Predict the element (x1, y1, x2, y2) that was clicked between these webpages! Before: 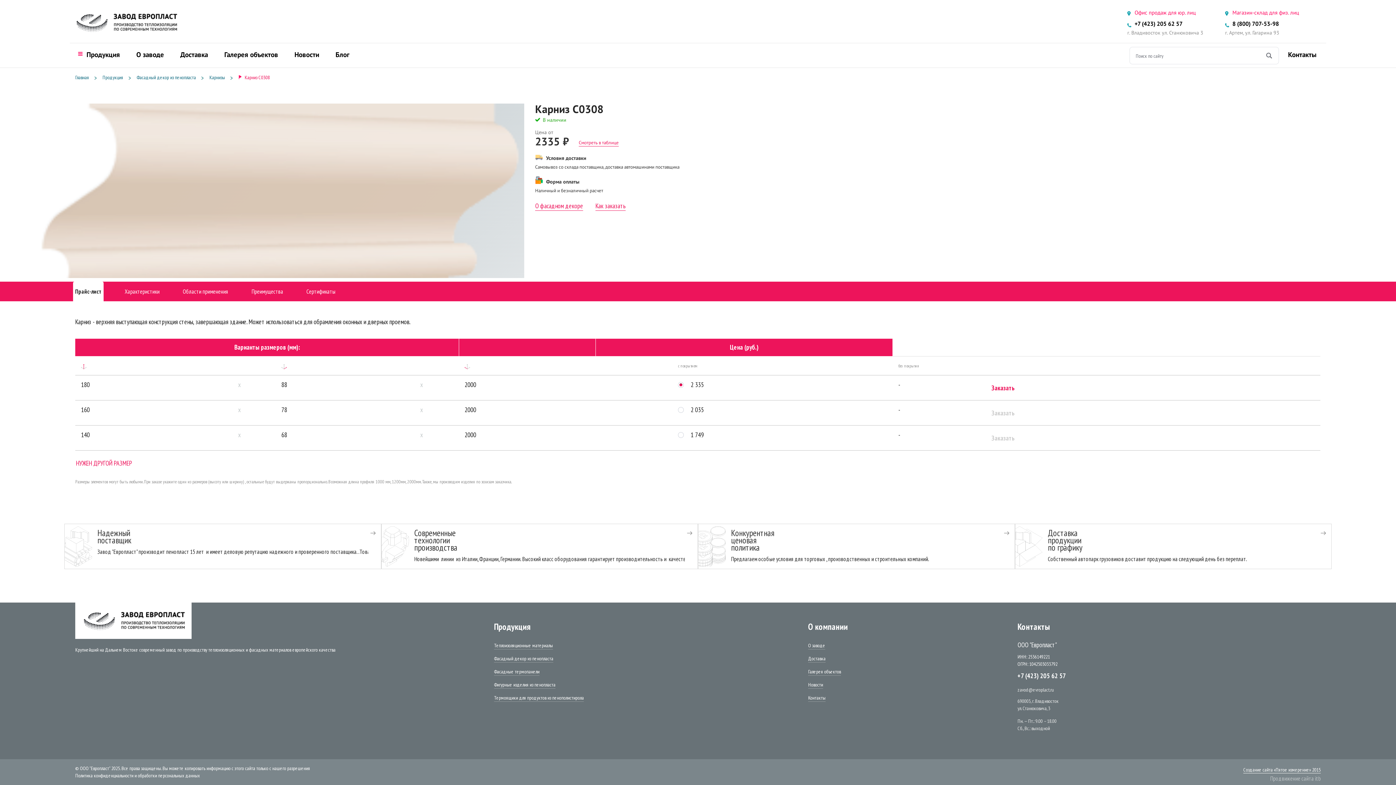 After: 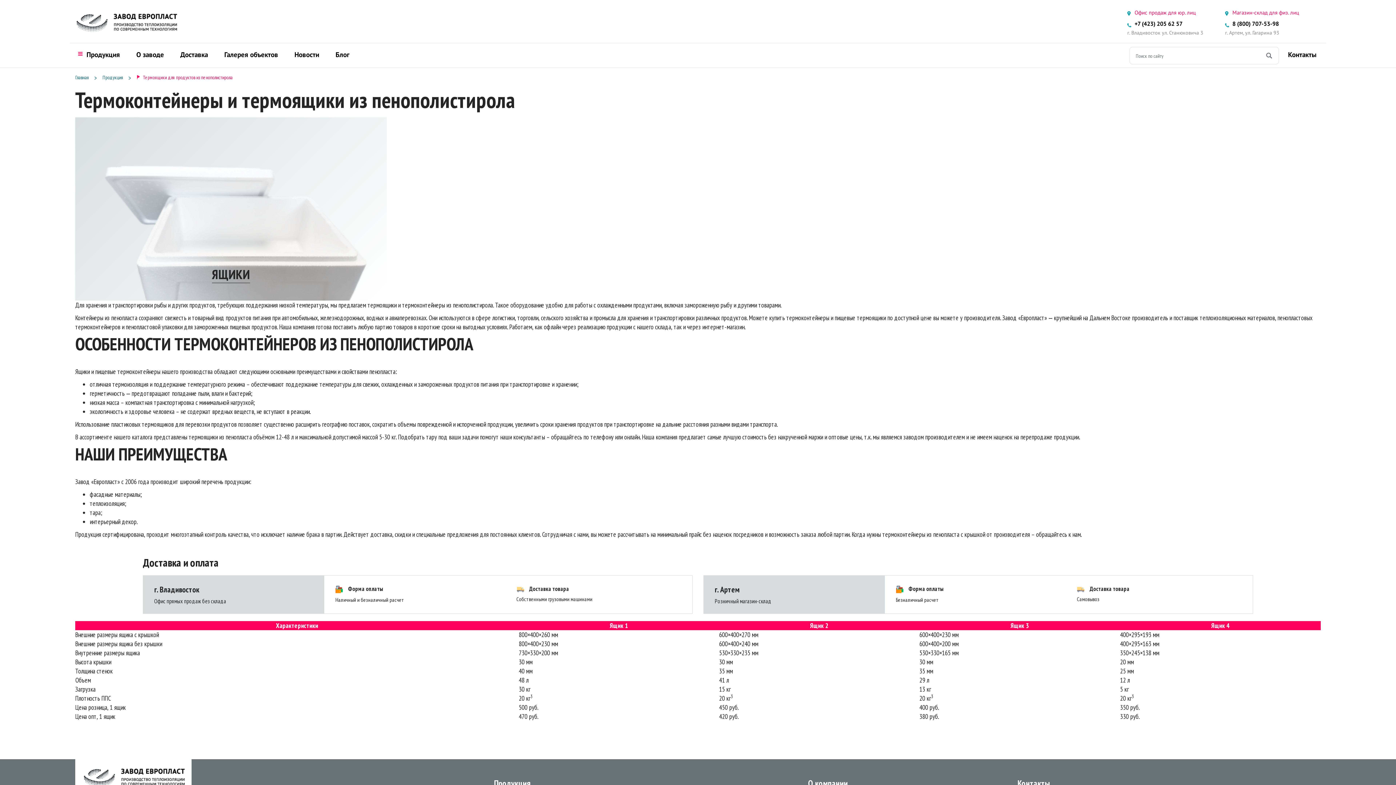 Action: label: Термоящики для продуктов из пенополистирола bbox: (494, 695, 583, 702)